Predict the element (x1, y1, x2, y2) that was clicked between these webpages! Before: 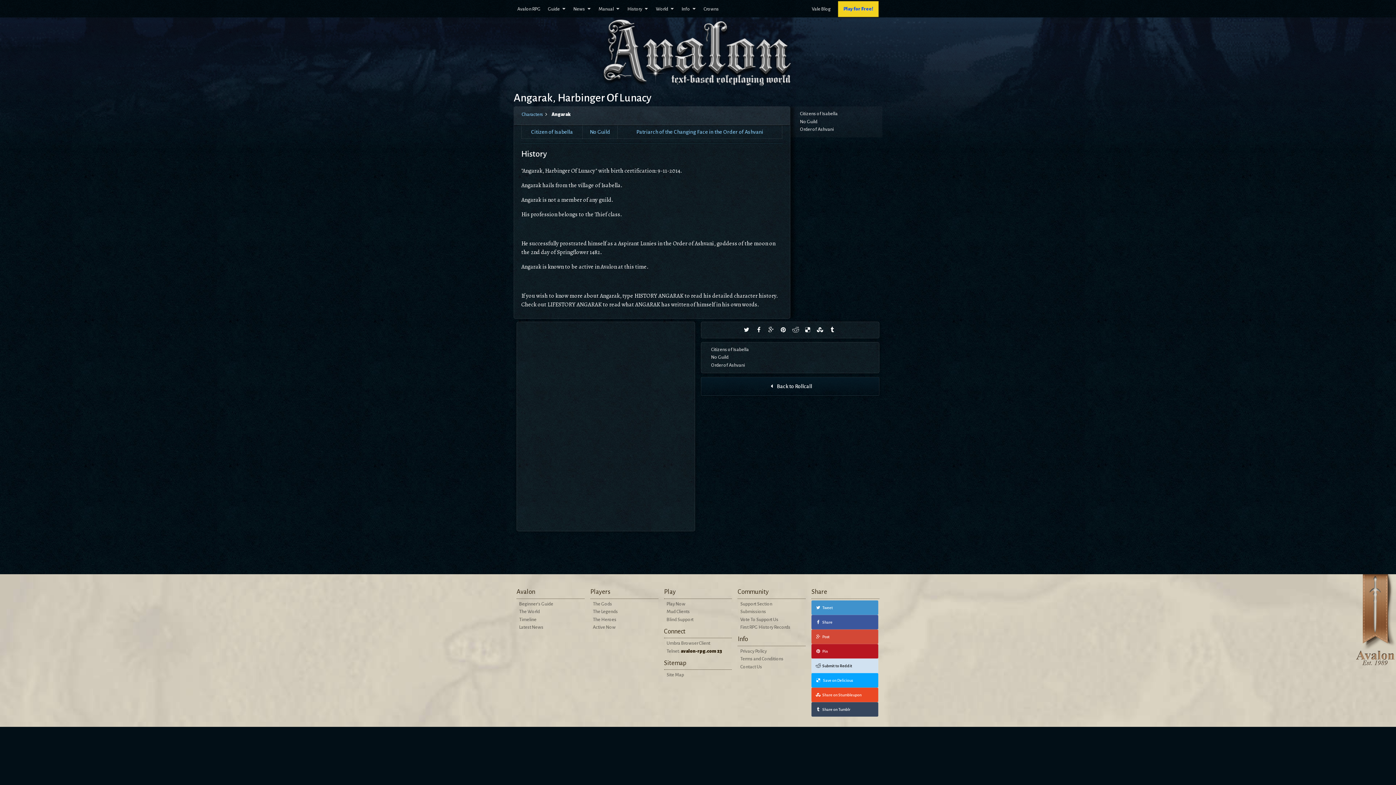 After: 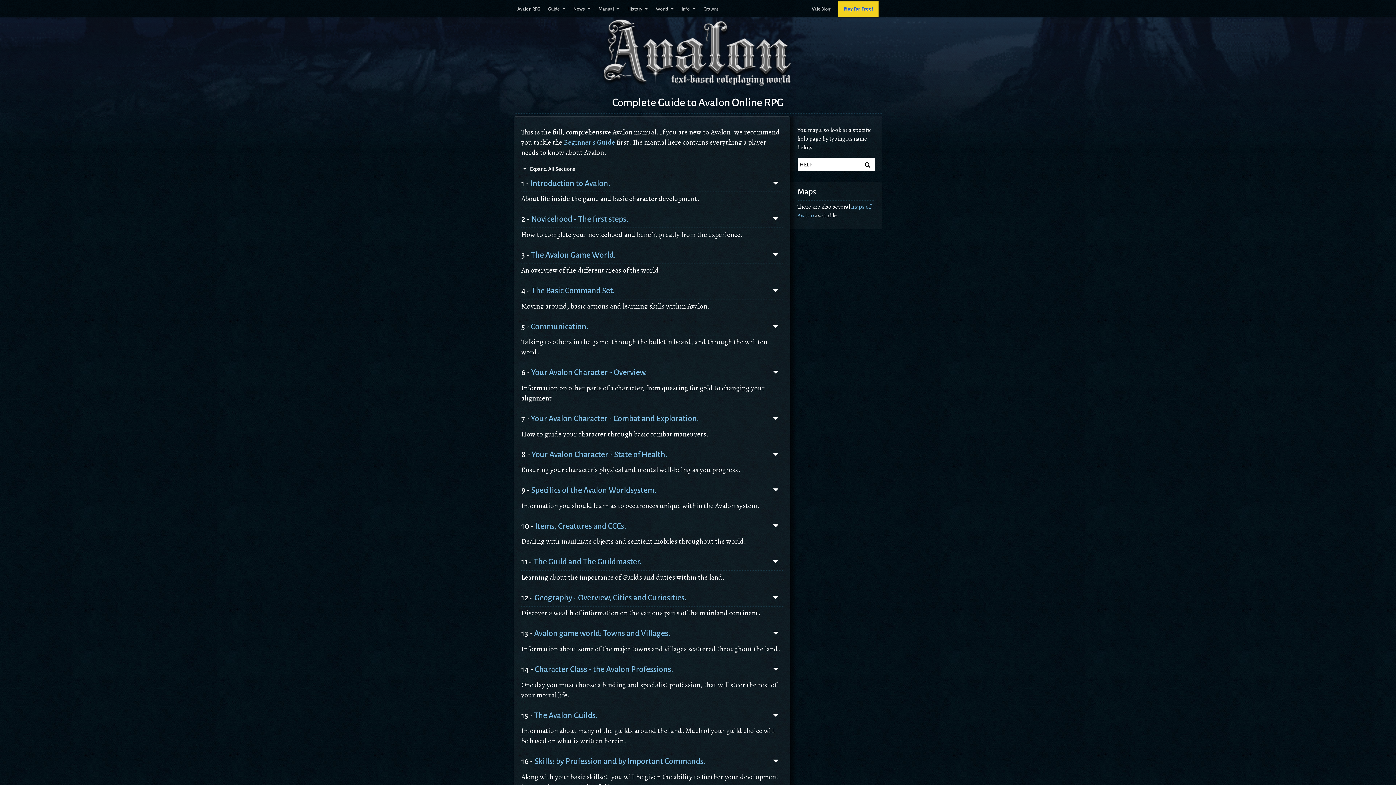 Action: bbox: (598, 6, 613, 11) label: Manual